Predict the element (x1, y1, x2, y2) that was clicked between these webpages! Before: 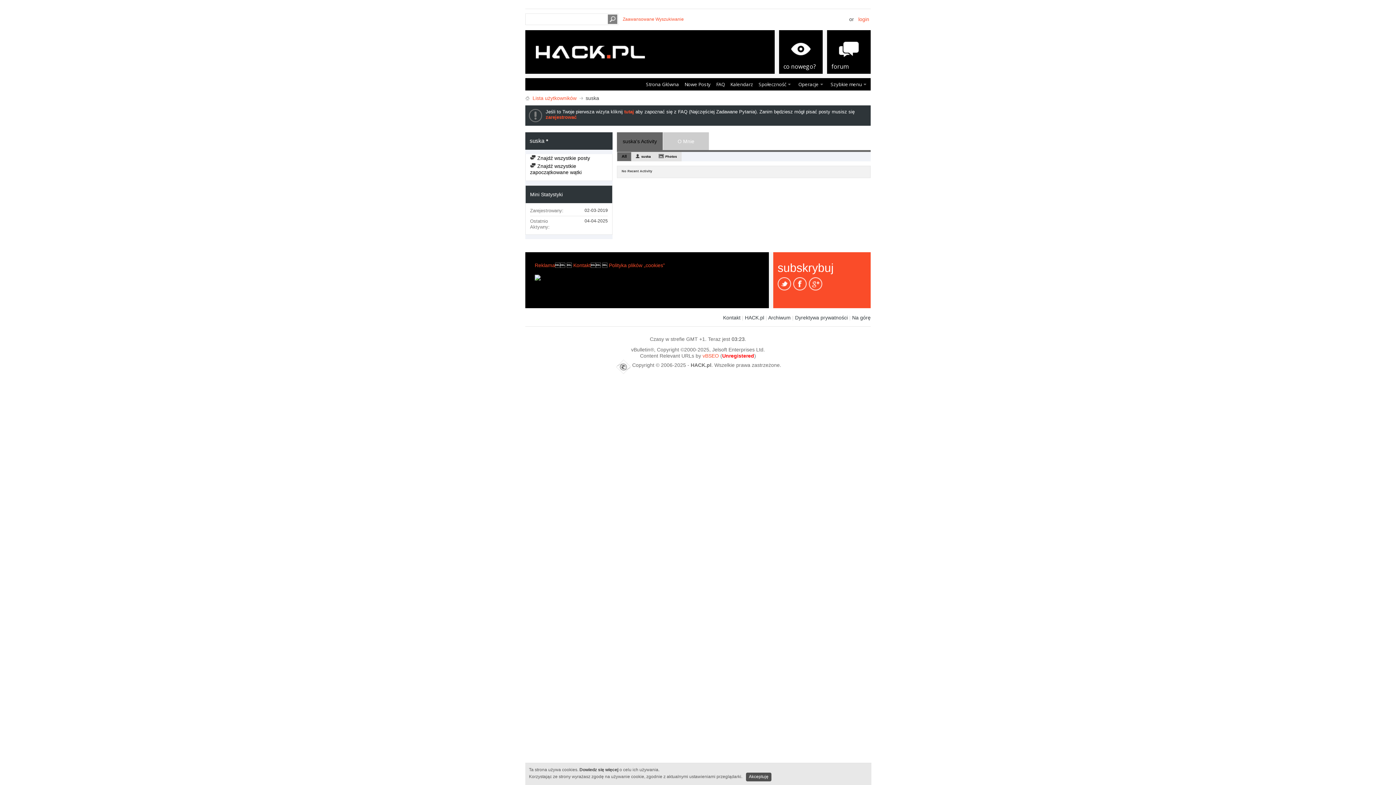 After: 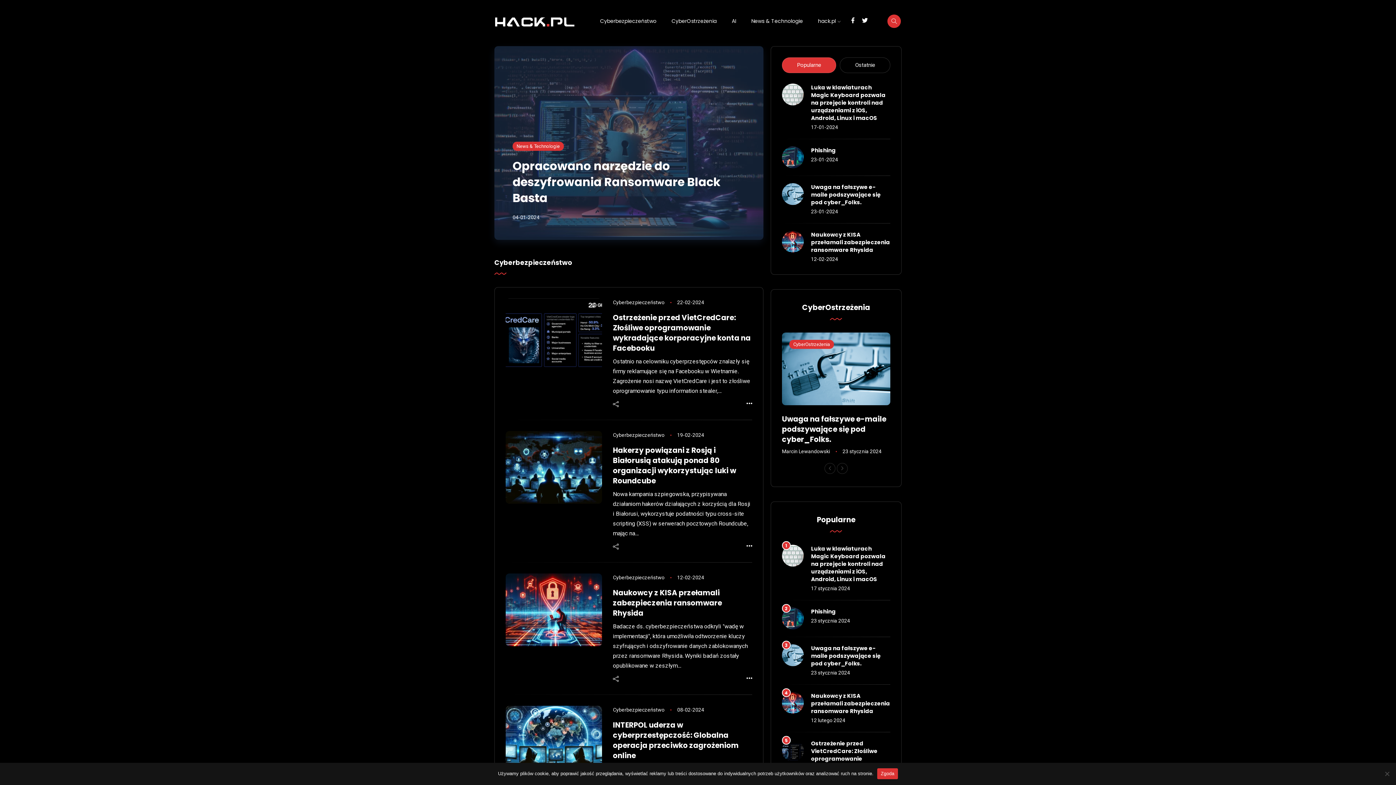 Action: bbox: (529, 276, 540, 281)